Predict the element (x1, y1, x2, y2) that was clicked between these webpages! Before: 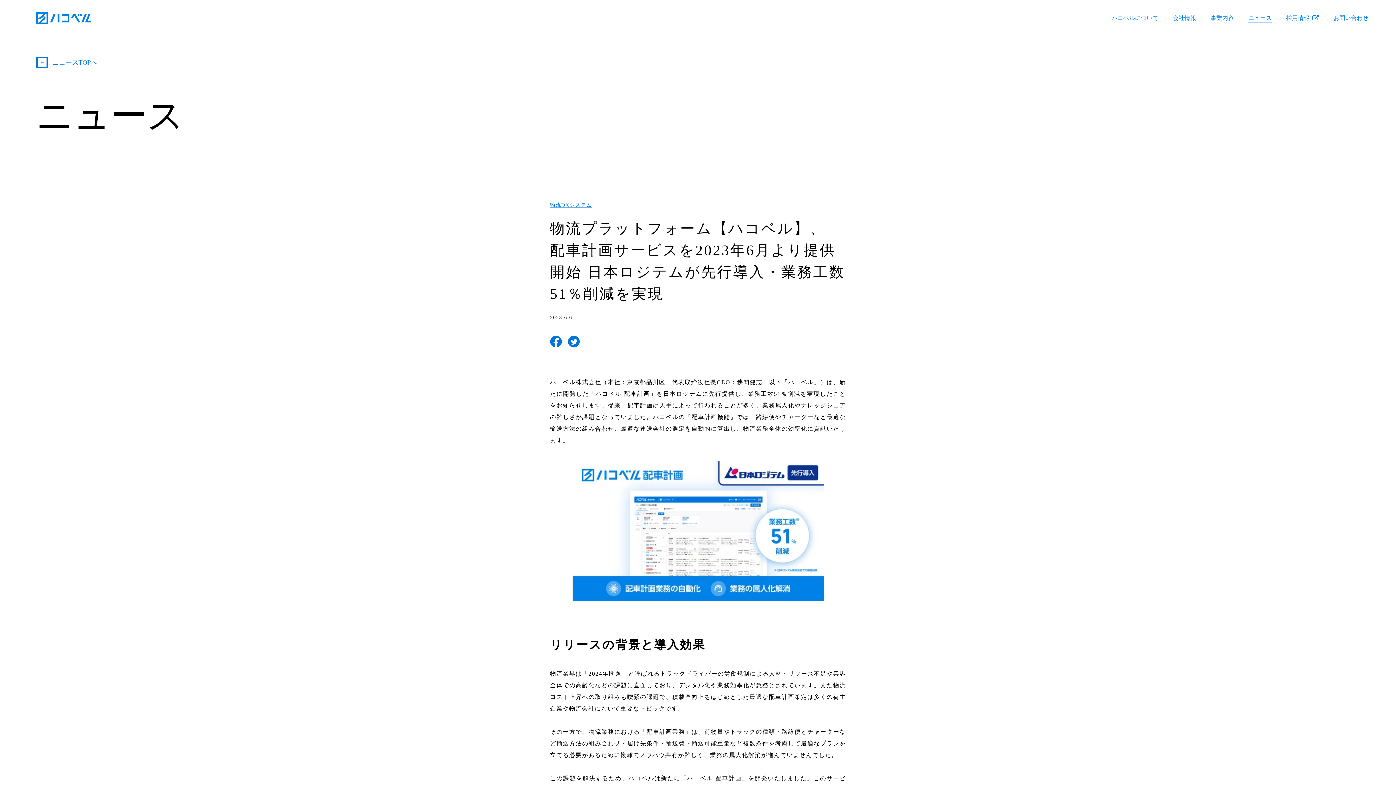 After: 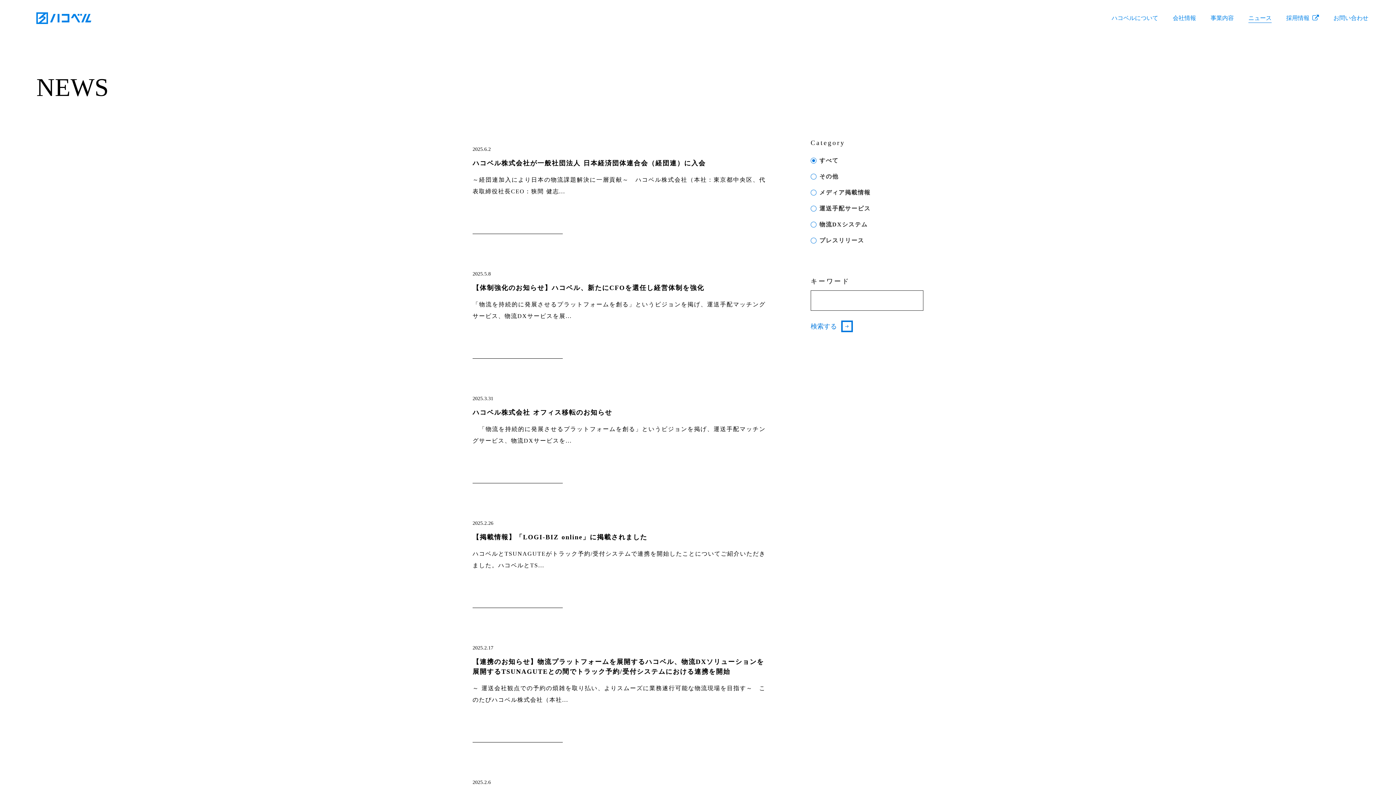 Action: label: ニュース bbox: (1248, 13, 1272, 22)